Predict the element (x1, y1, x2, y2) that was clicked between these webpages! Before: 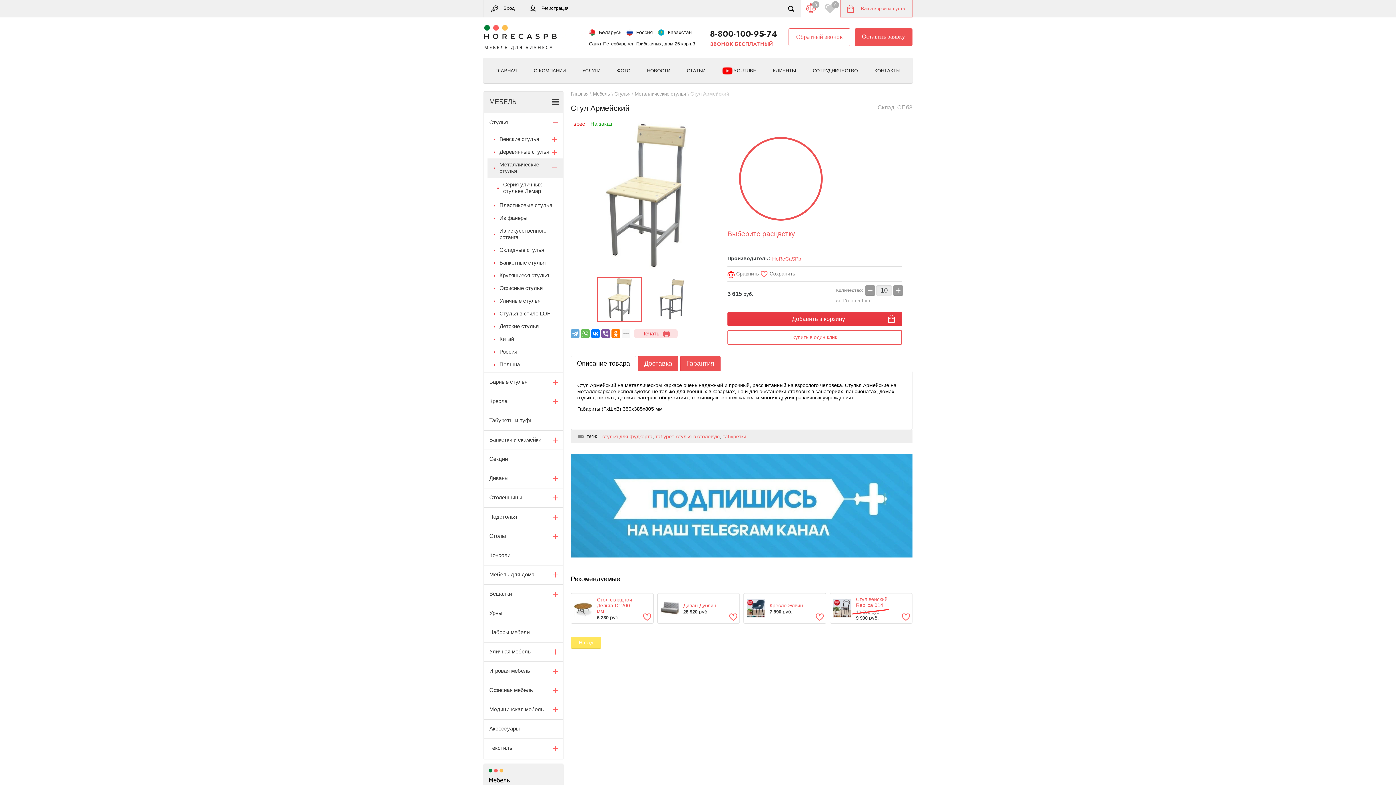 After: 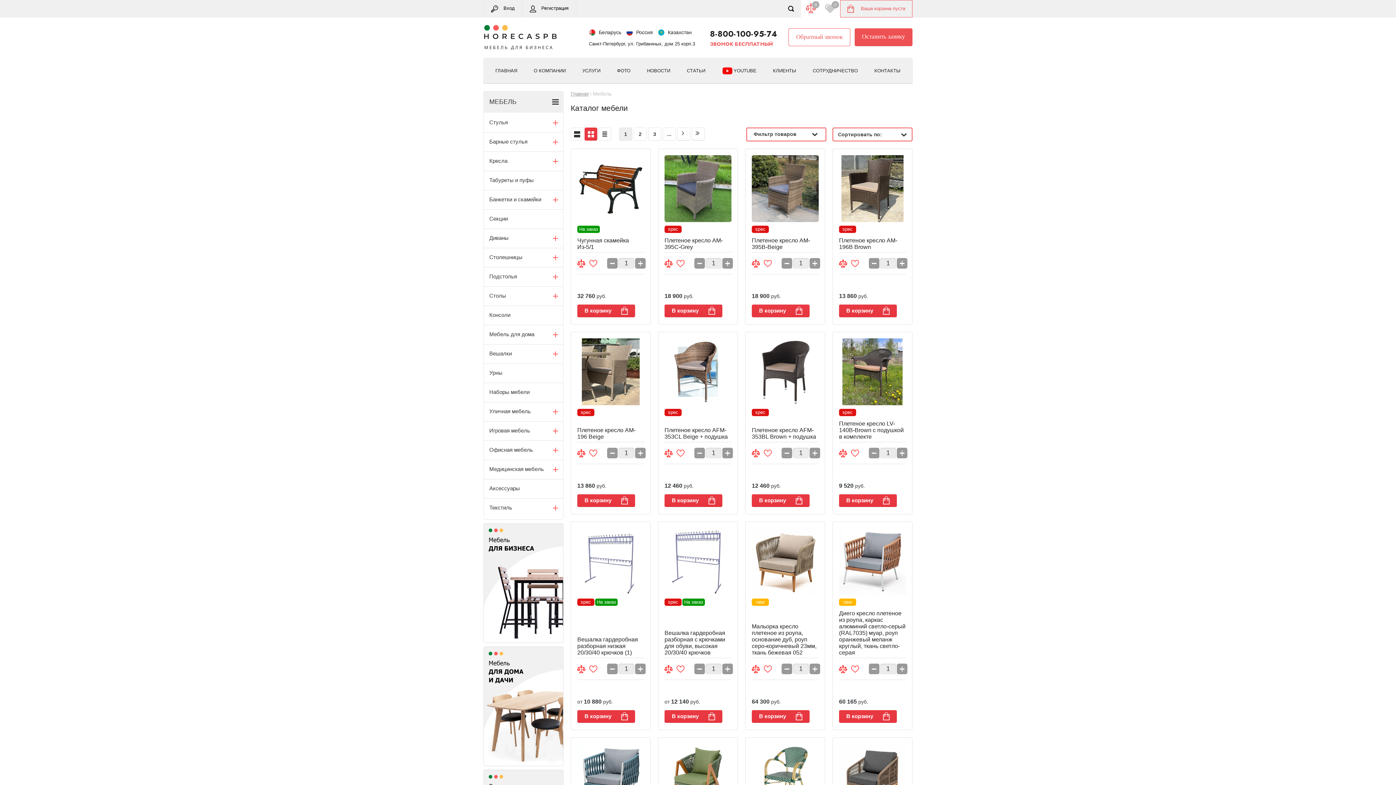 Action: bbox: (593, 91, 610, 96) label: Мебель